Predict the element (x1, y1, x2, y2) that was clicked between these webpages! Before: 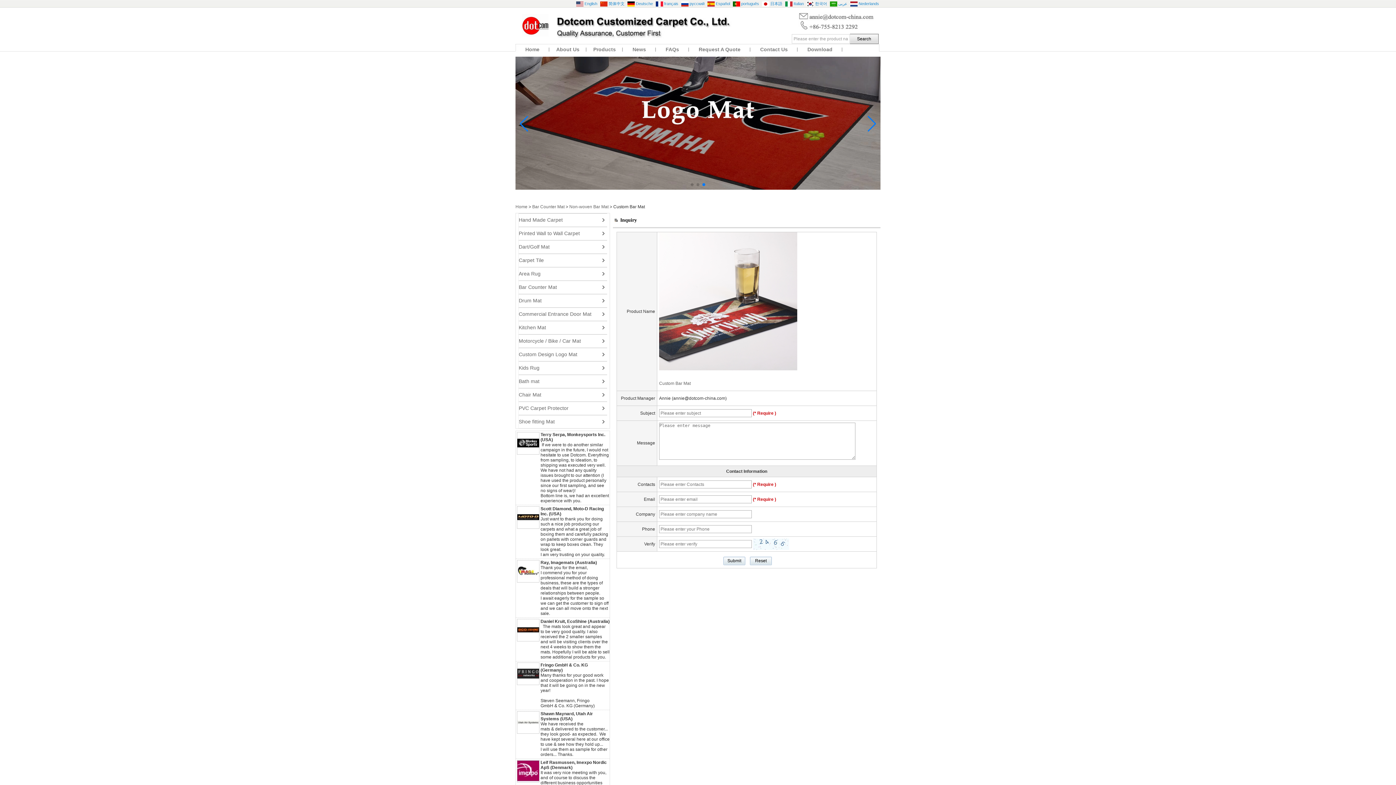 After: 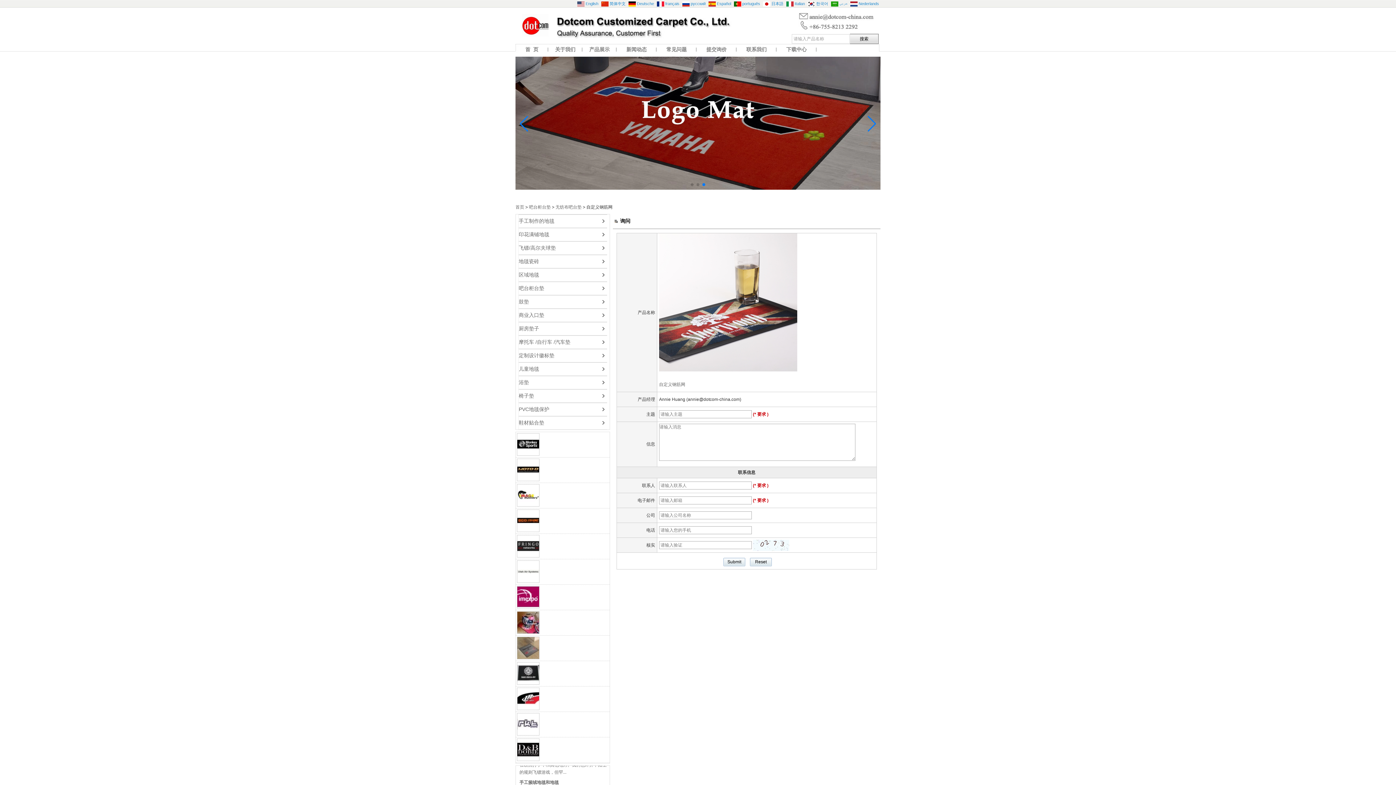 Action: label:  简体中文 bbox: (600, 1, 624, 6)